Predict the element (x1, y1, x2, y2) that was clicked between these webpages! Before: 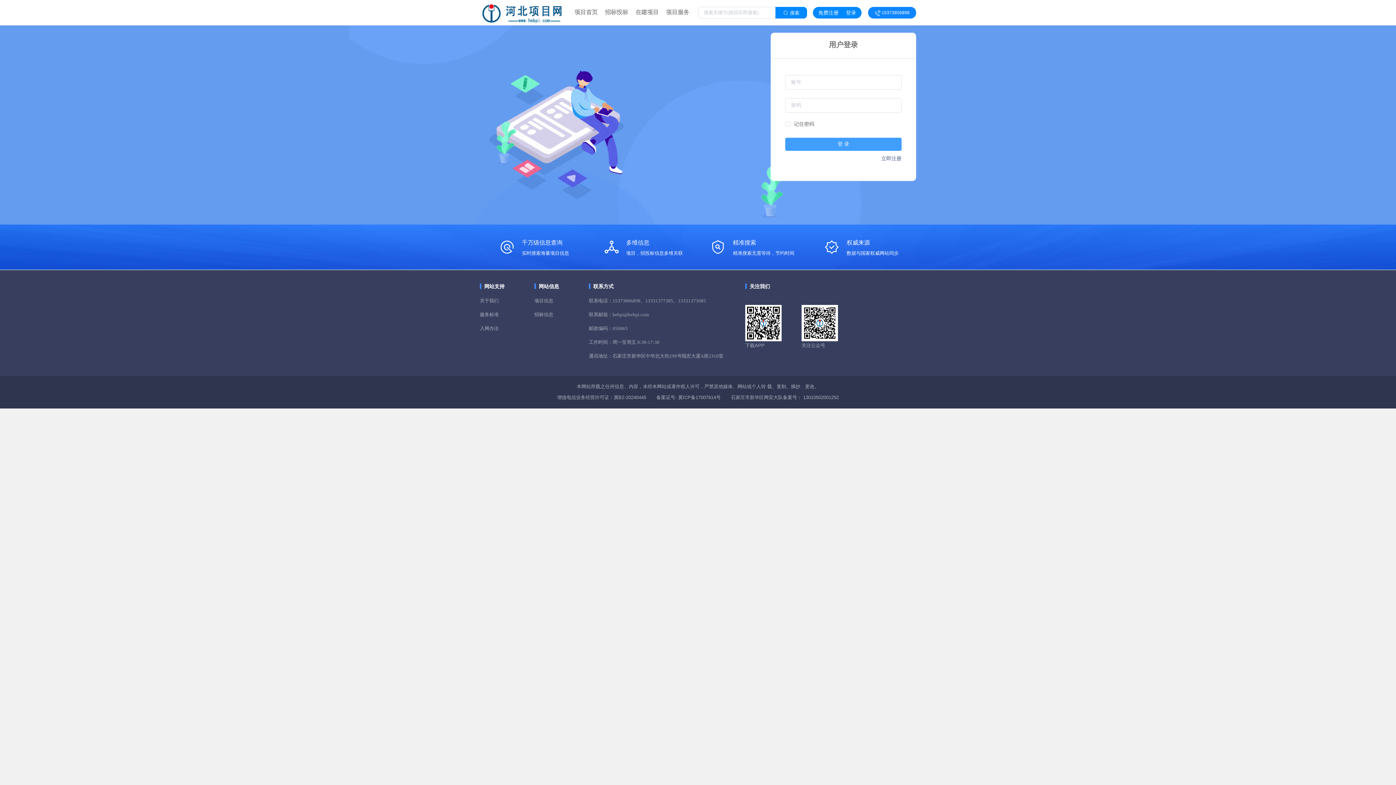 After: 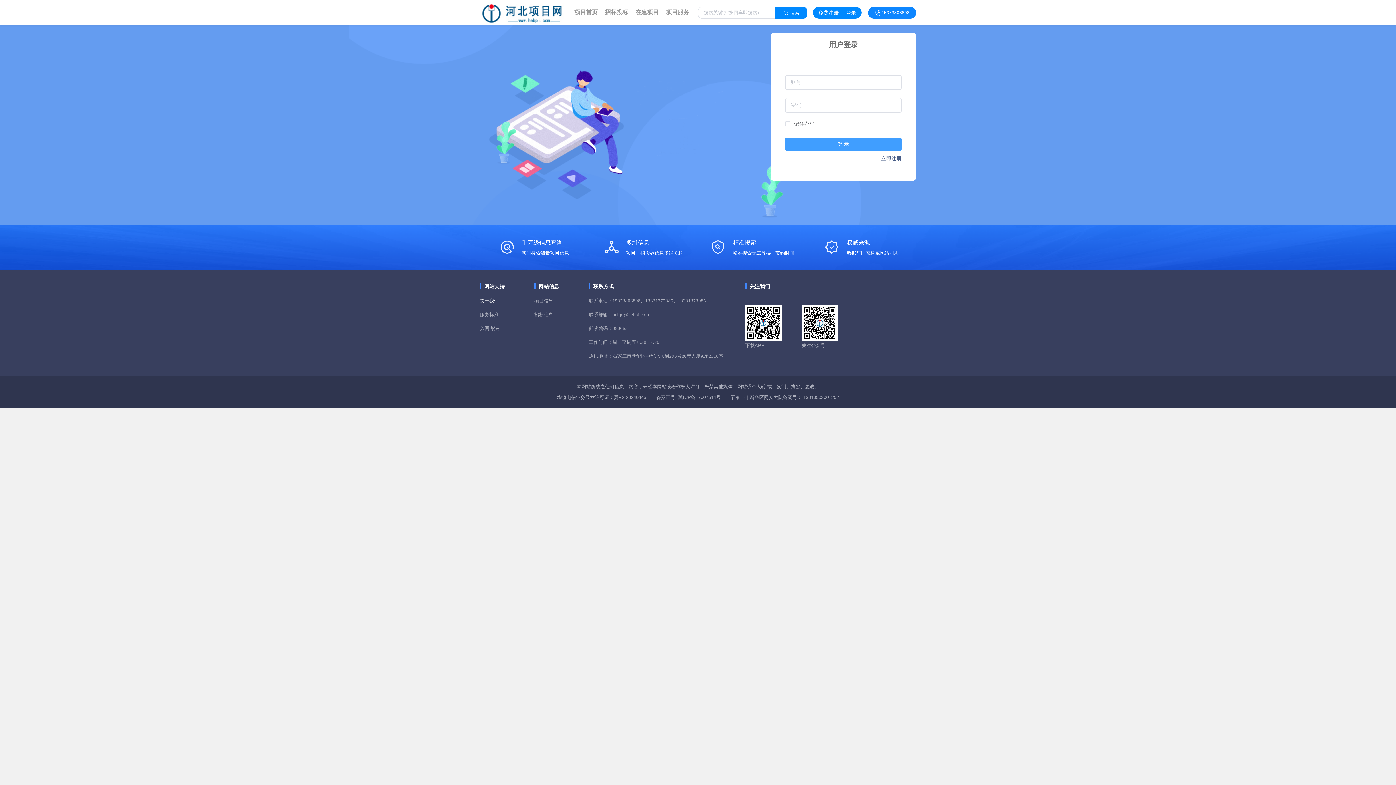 Action: label: 关于我们 bbox: (480, 297, 534, 304)